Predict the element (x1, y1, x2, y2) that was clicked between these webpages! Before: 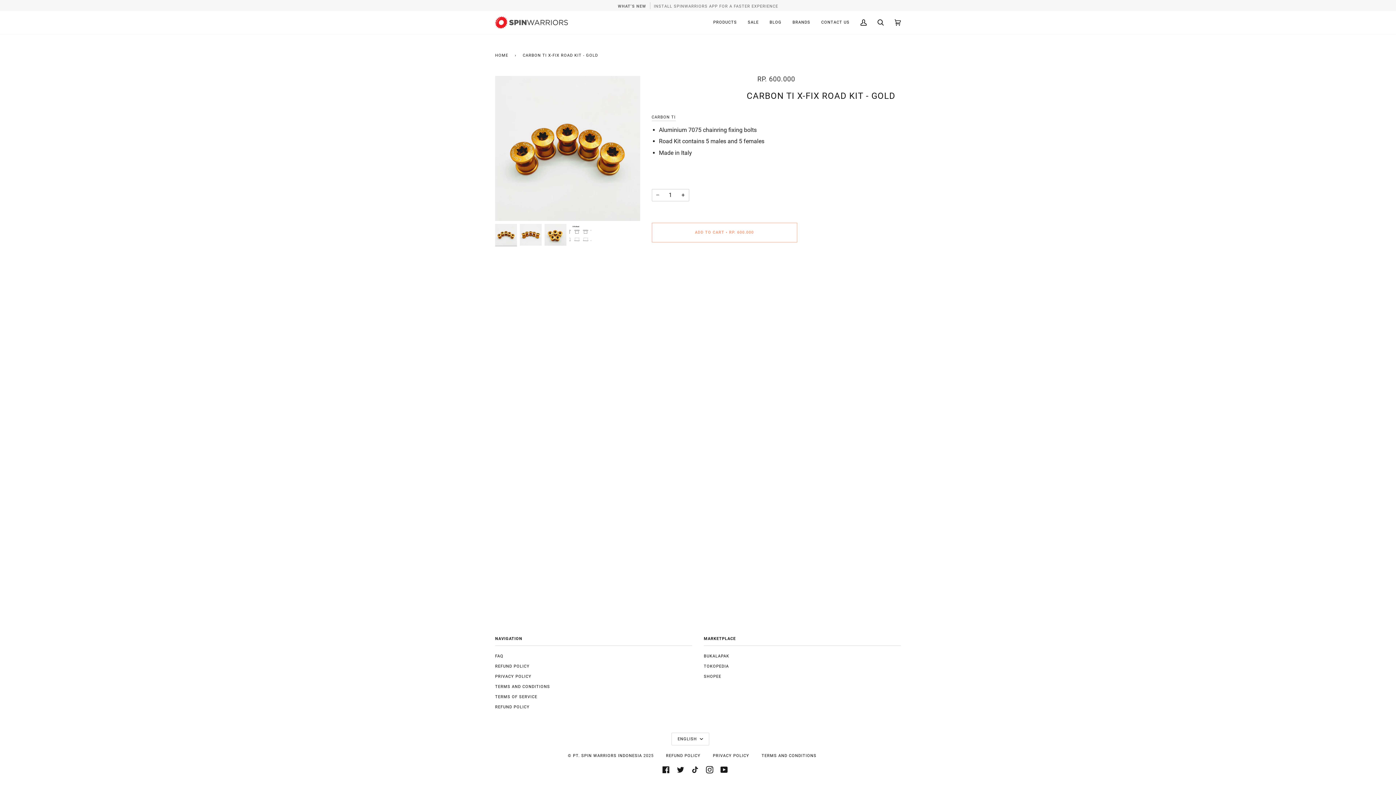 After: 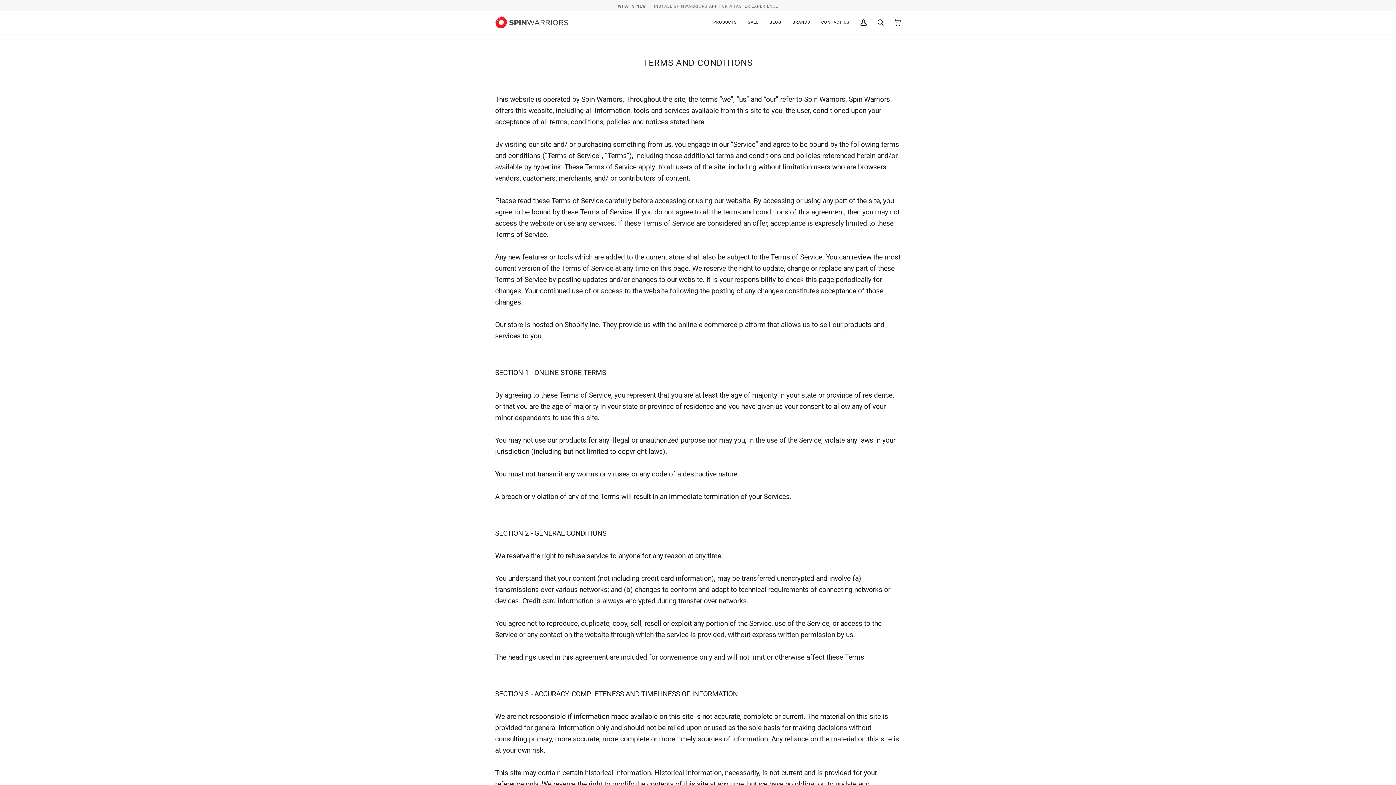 Action: label: TERMS AND CONDITIONS bbox: (761, 753, 816, 758)